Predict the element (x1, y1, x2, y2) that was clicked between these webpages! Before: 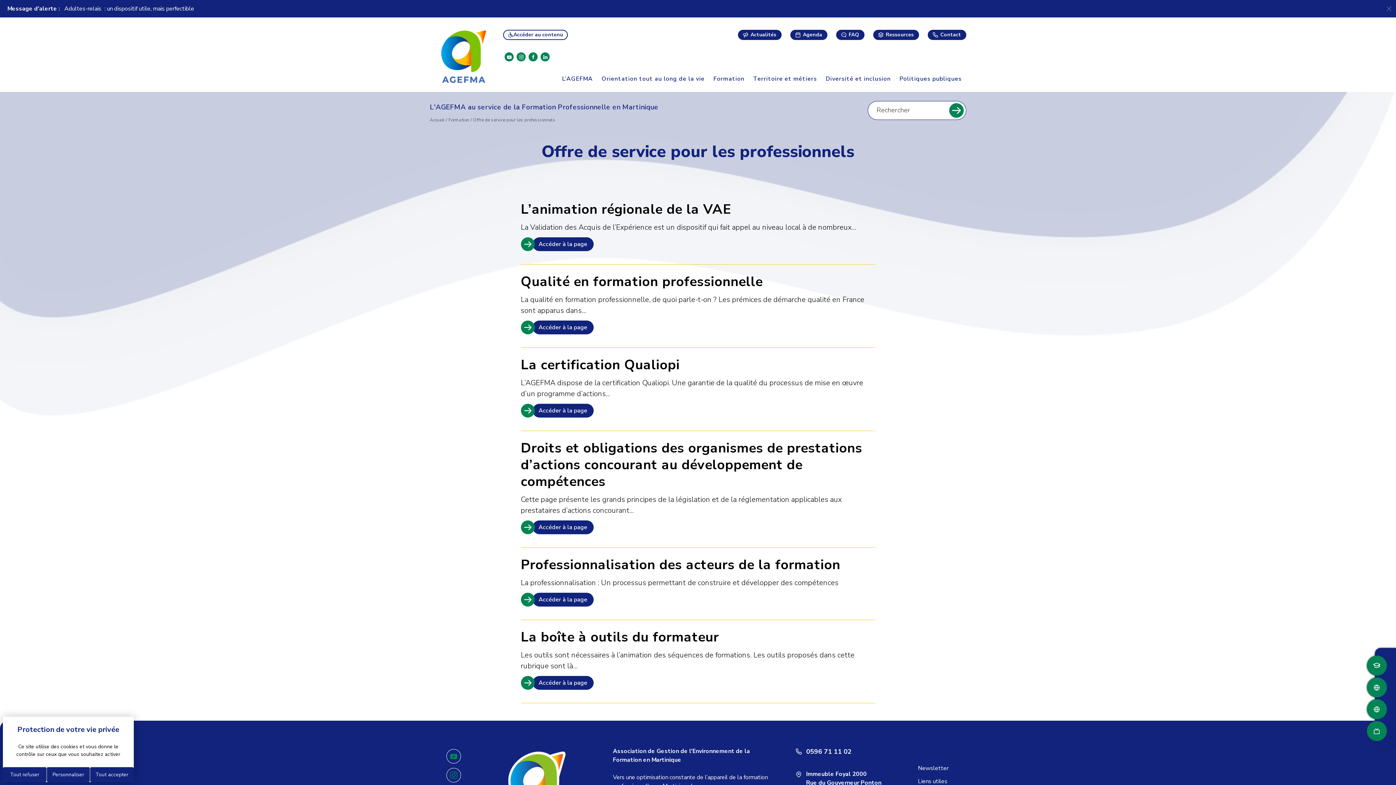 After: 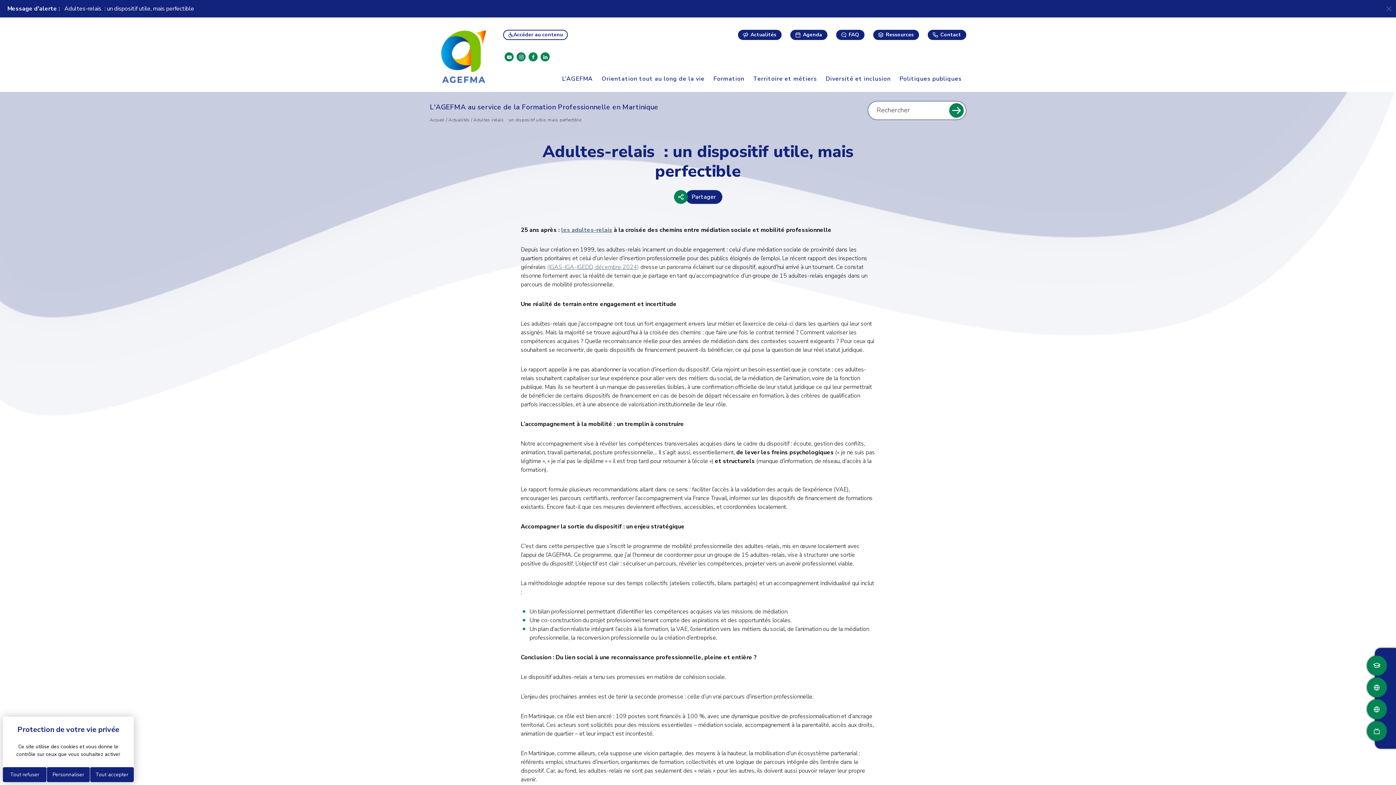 Action: label: Adultes-relais  : un dispositif utile, mais perfectible bbox: (64, 4, 194, 12)